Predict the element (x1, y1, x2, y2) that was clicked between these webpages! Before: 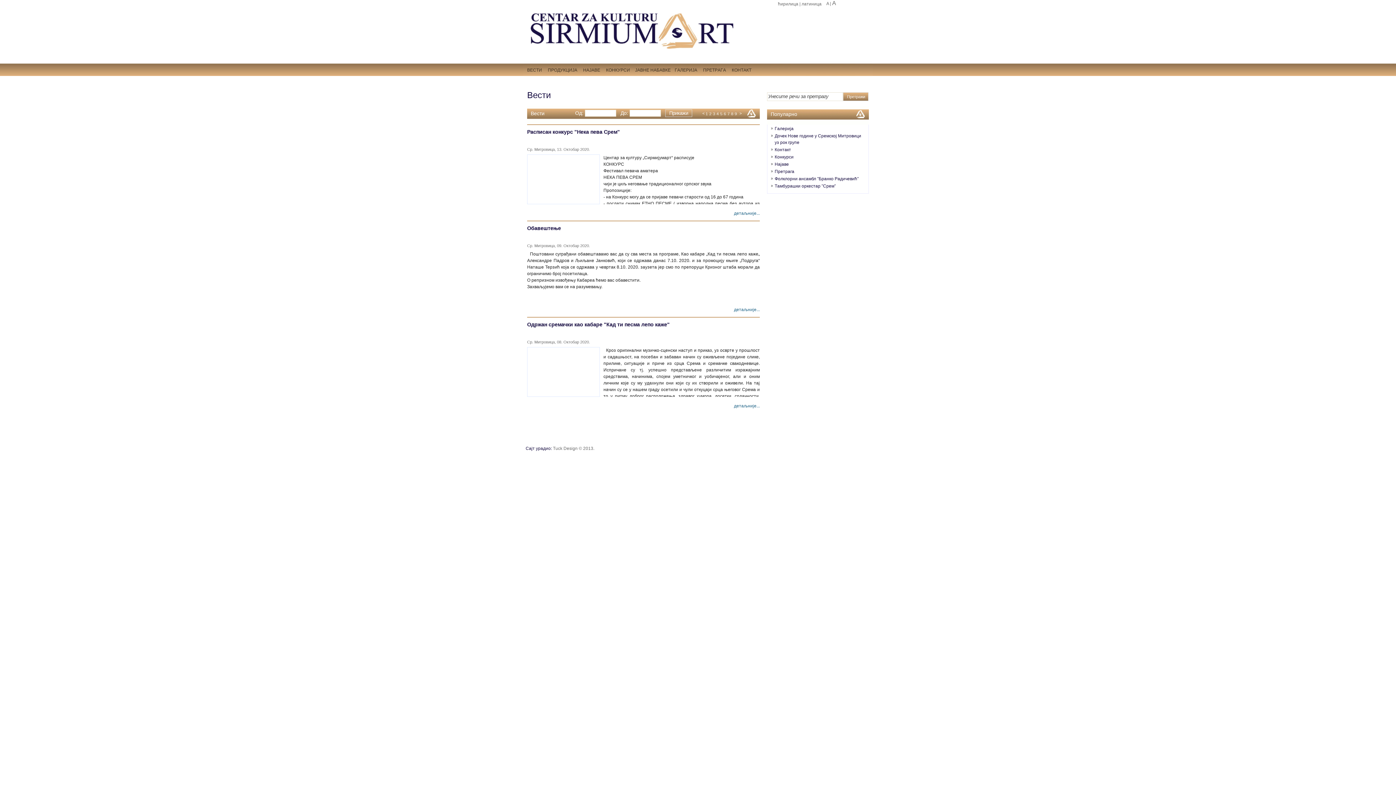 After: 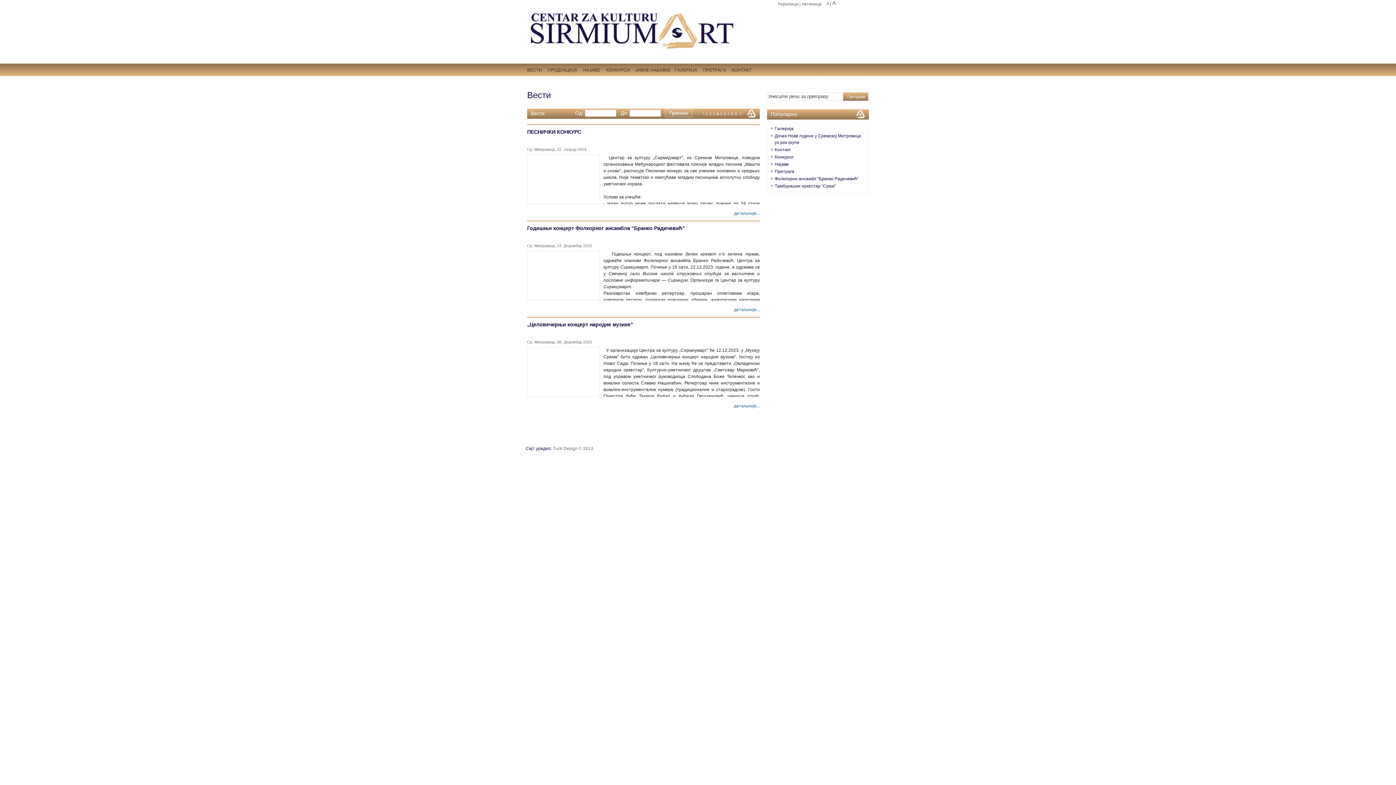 Action: bbox: (716, 111, 718, 116) label: 4